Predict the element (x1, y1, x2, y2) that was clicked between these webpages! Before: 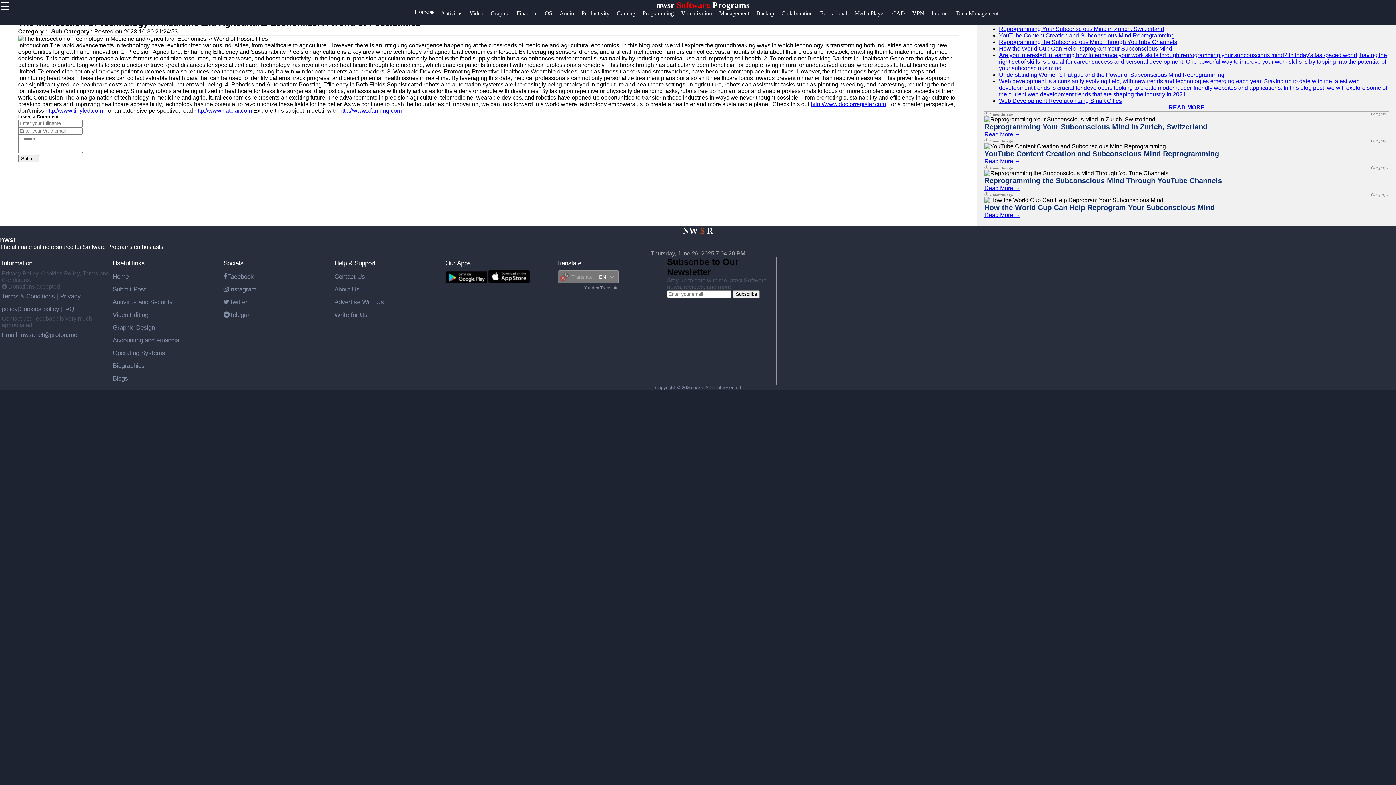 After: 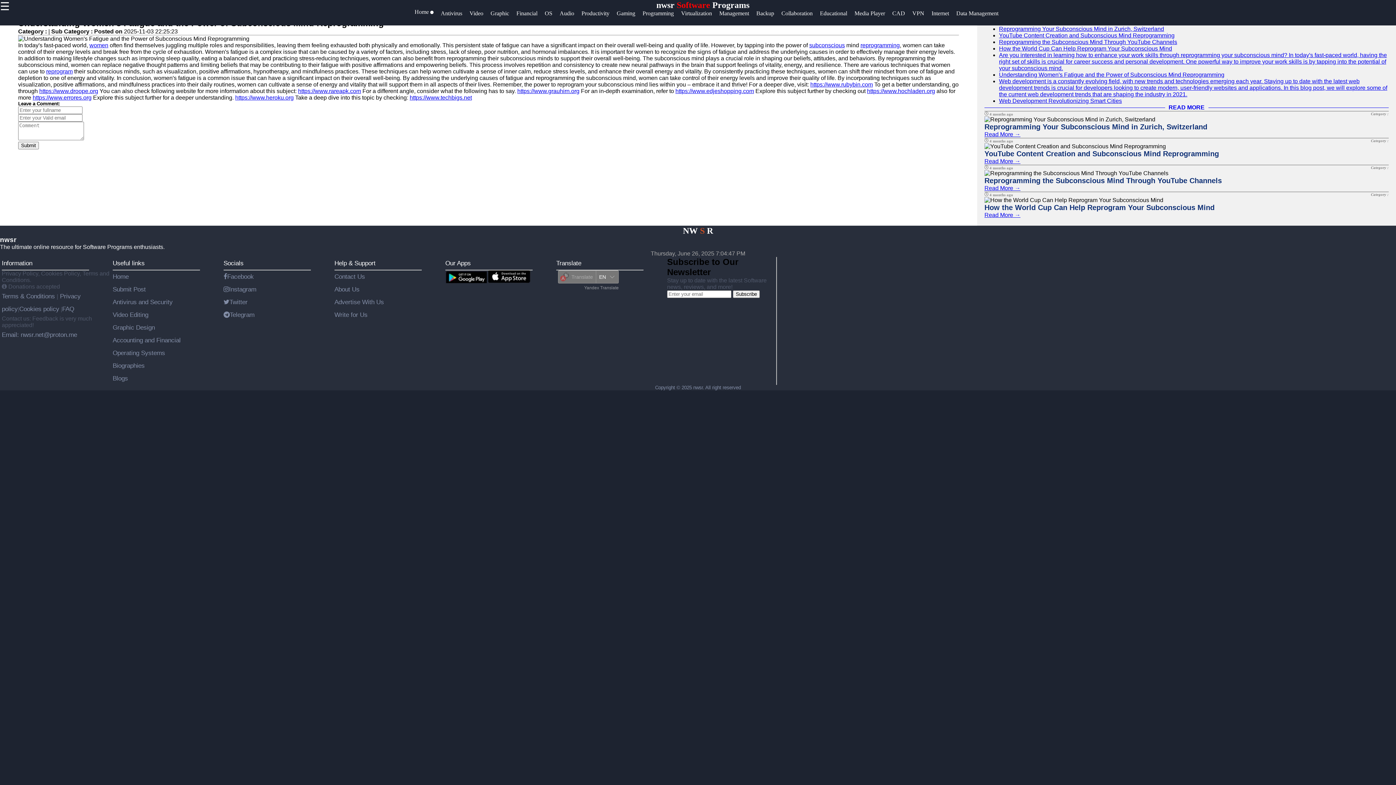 Action: label: Understanding Women's Fatigue and the Power of Subconscious Mind Reprogramming bbox: (999, 71, 1224, 77)